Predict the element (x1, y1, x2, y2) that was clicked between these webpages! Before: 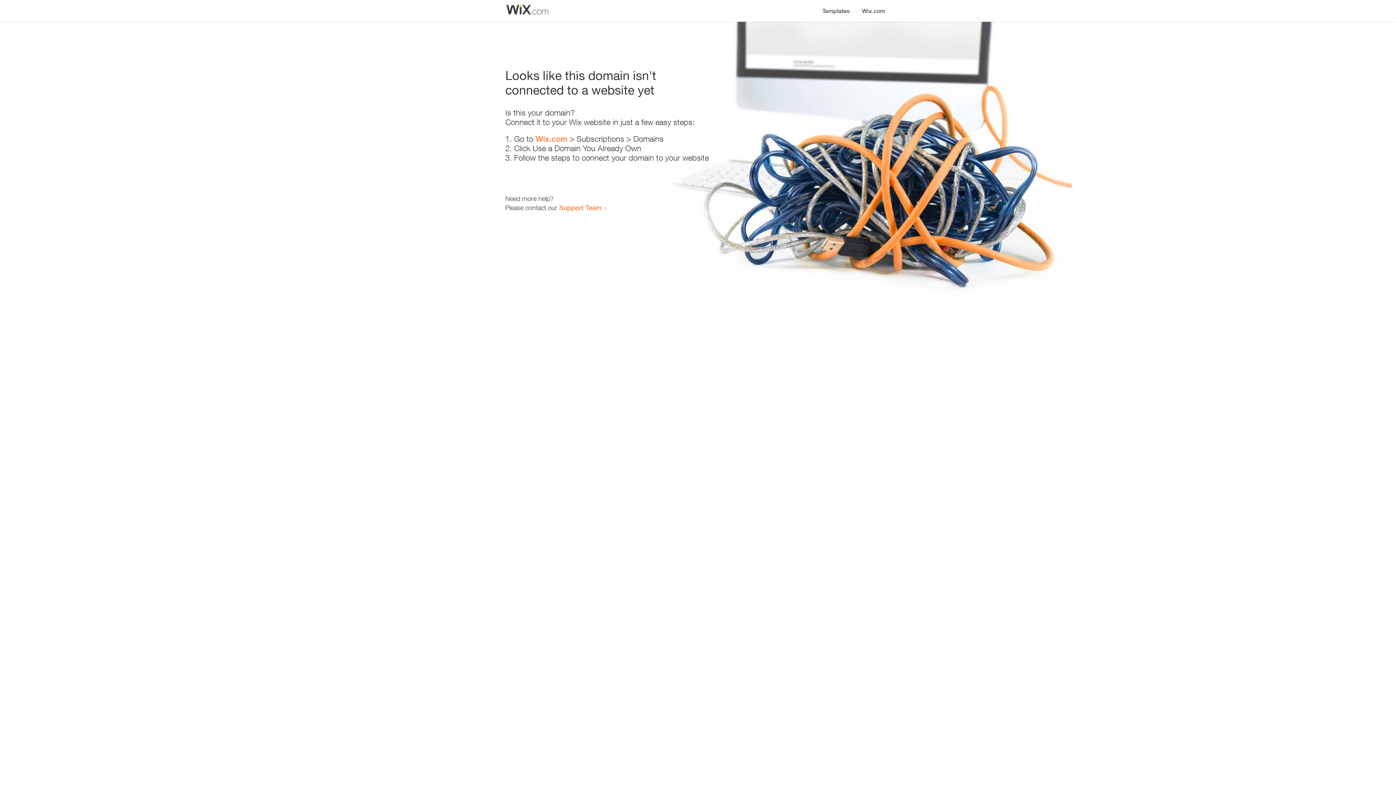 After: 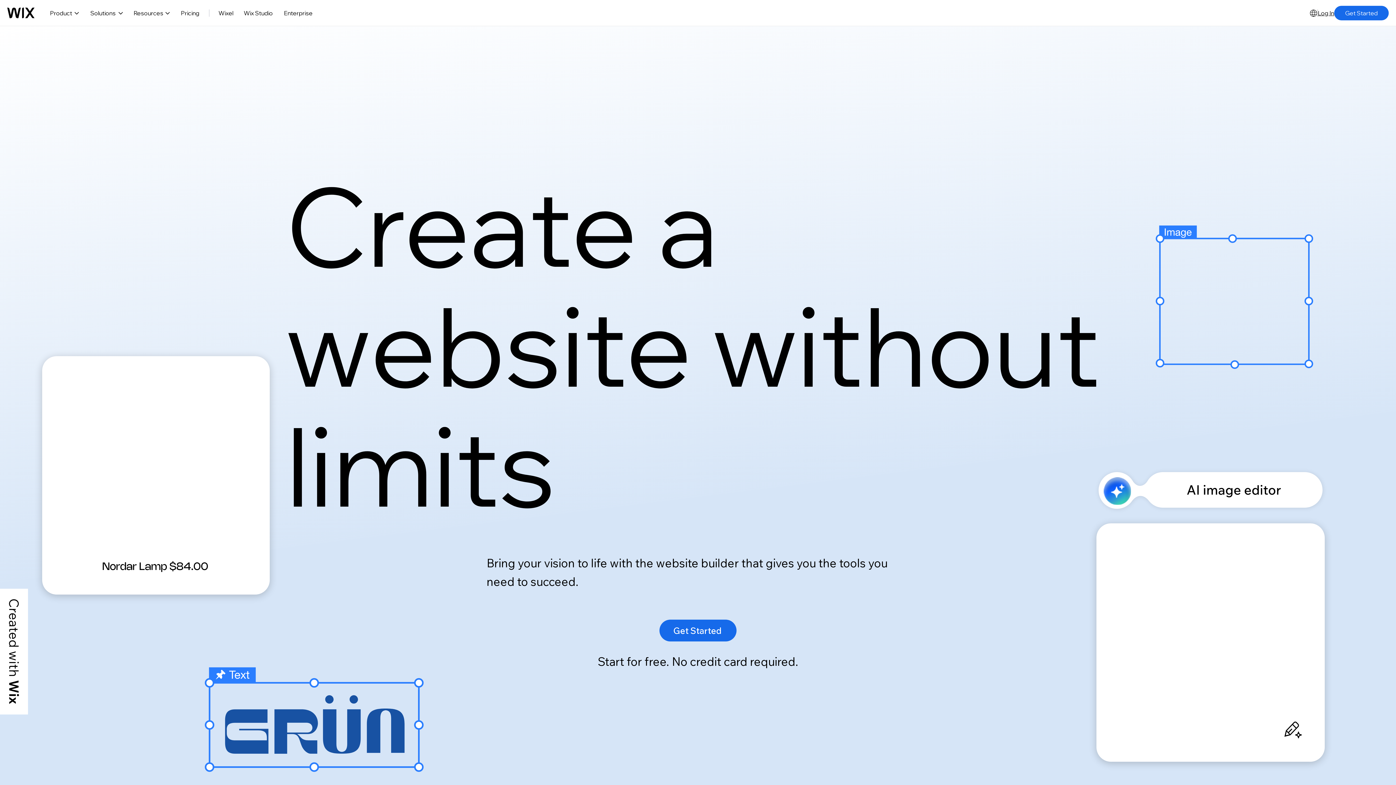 Action: label: Wix.com bbox: (535, 134, 567, 143)